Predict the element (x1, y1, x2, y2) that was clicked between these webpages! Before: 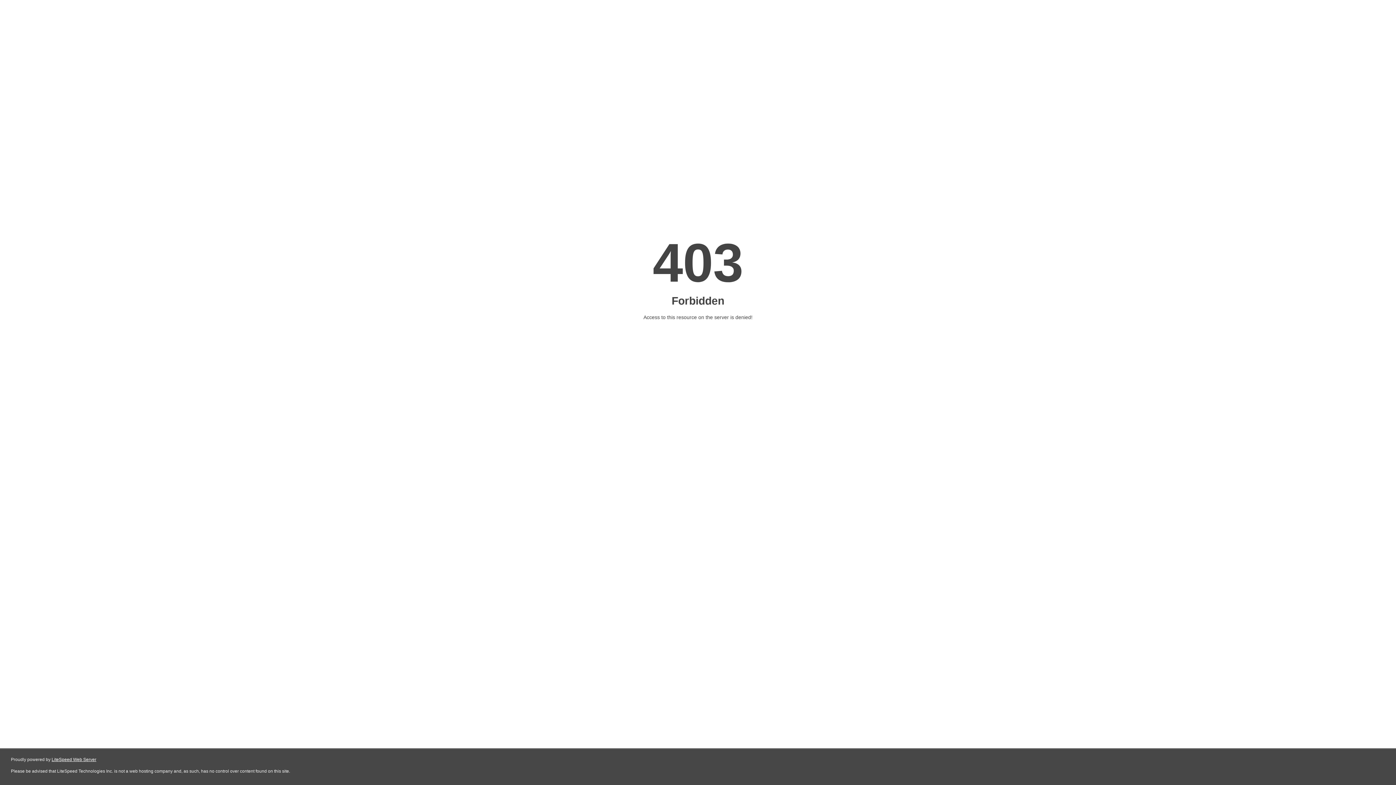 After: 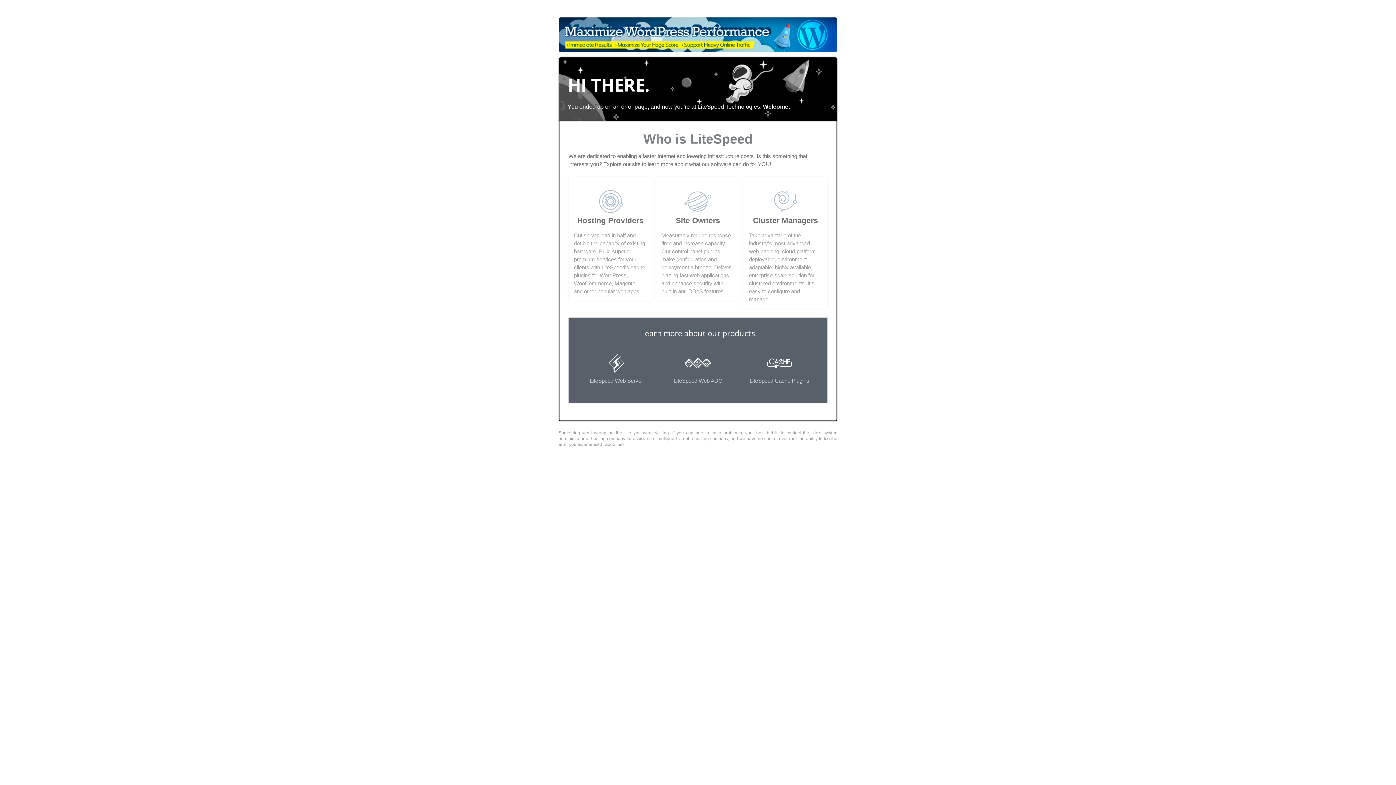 Action: label: LiteSpeed Web Server bbox: (51, 757, 96, 762)